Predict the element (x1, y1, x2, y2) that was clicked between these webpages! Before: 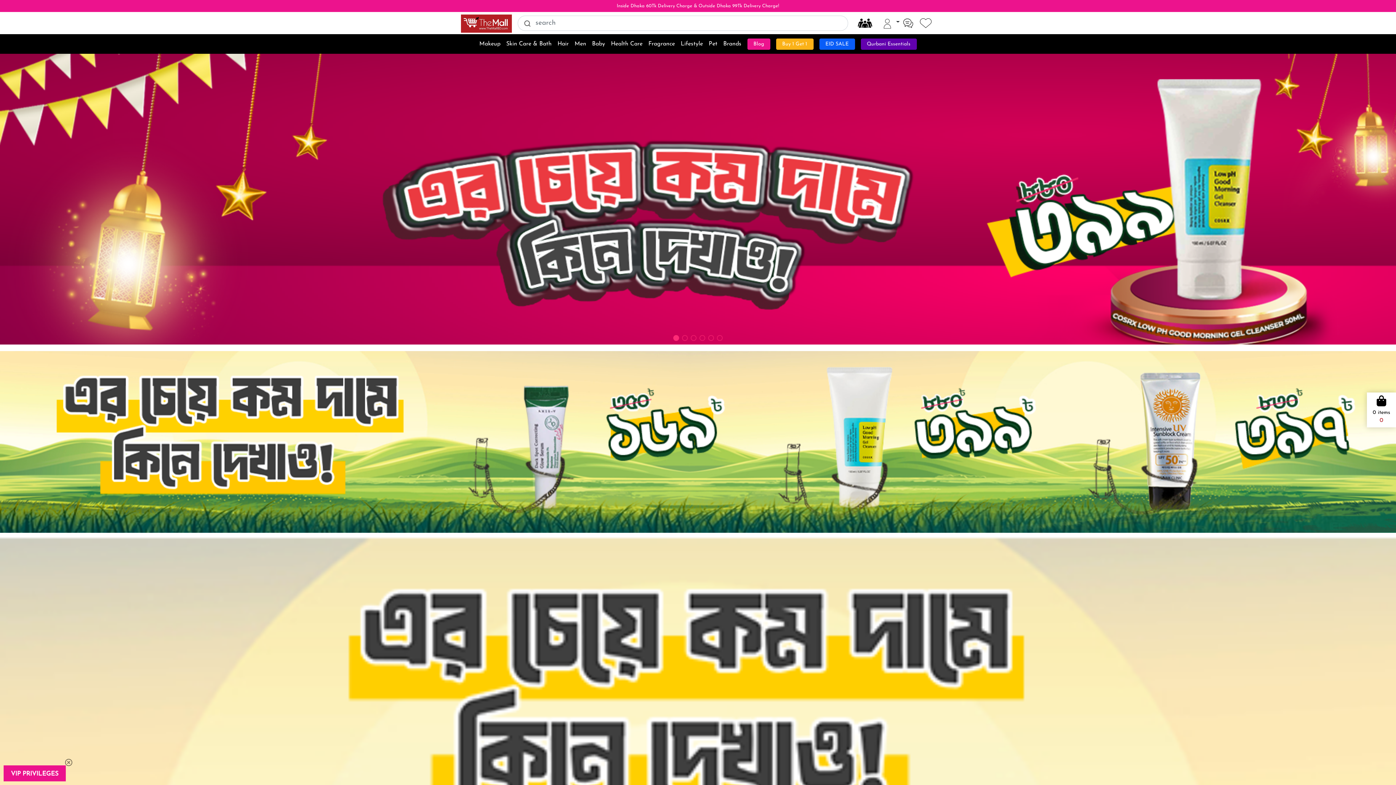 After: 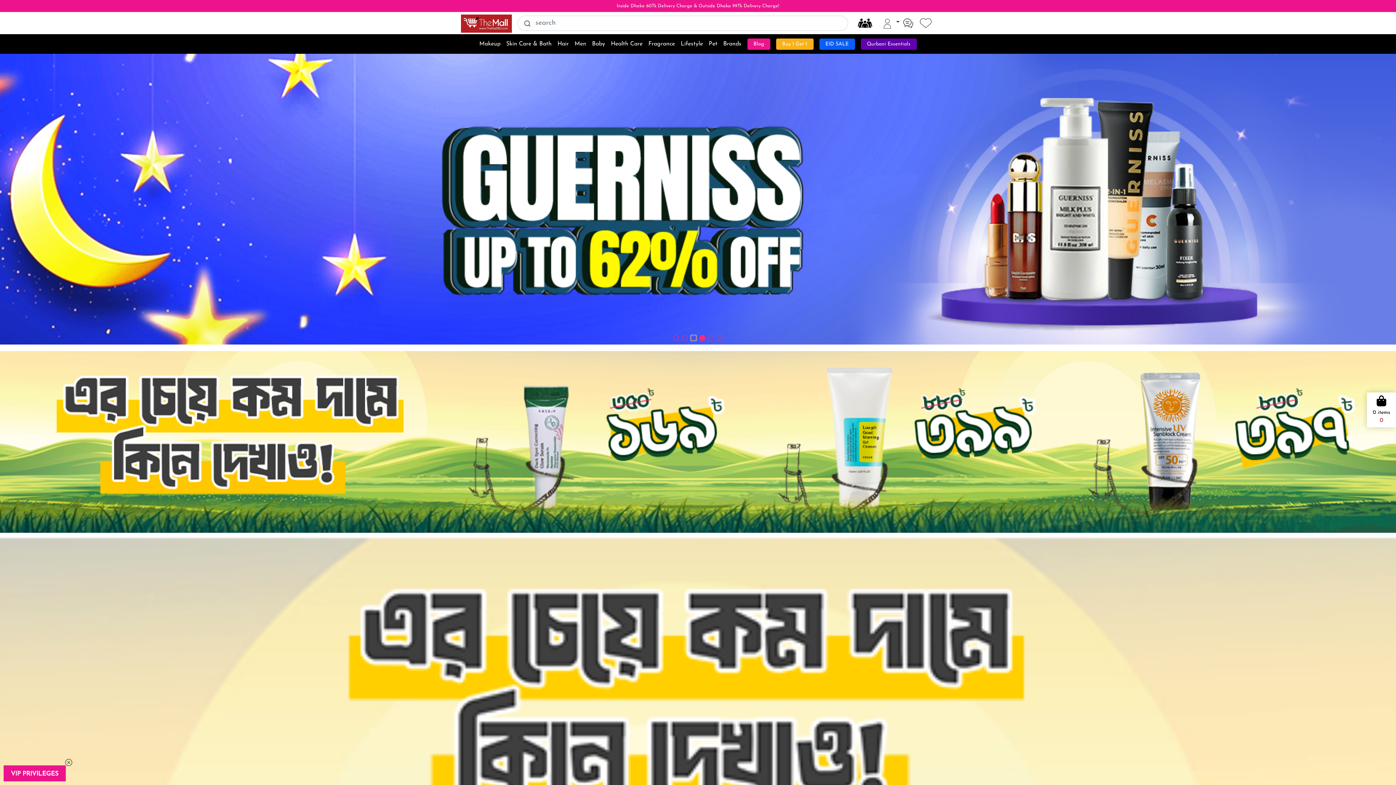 Action: bbox: (690, 335, 696, 341) label: Go to slide 3